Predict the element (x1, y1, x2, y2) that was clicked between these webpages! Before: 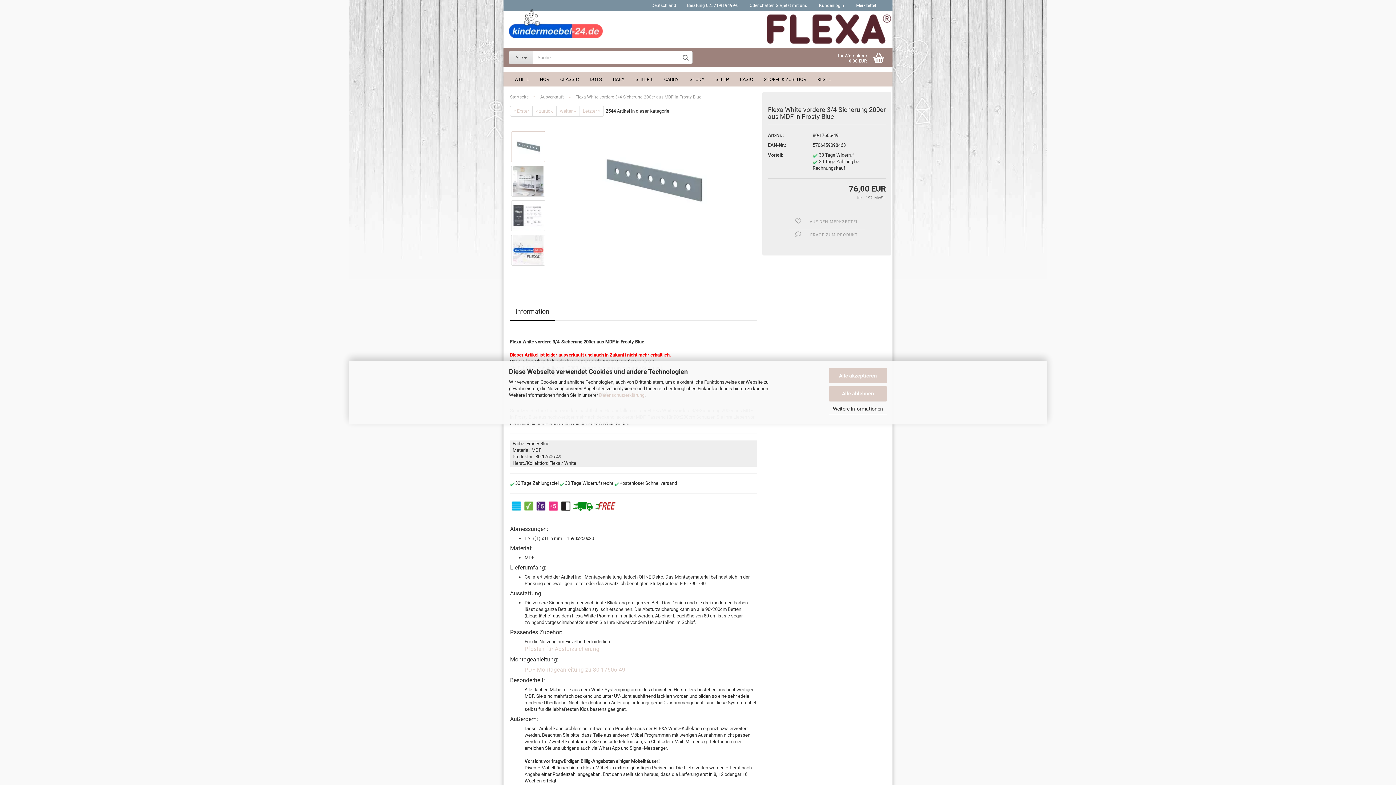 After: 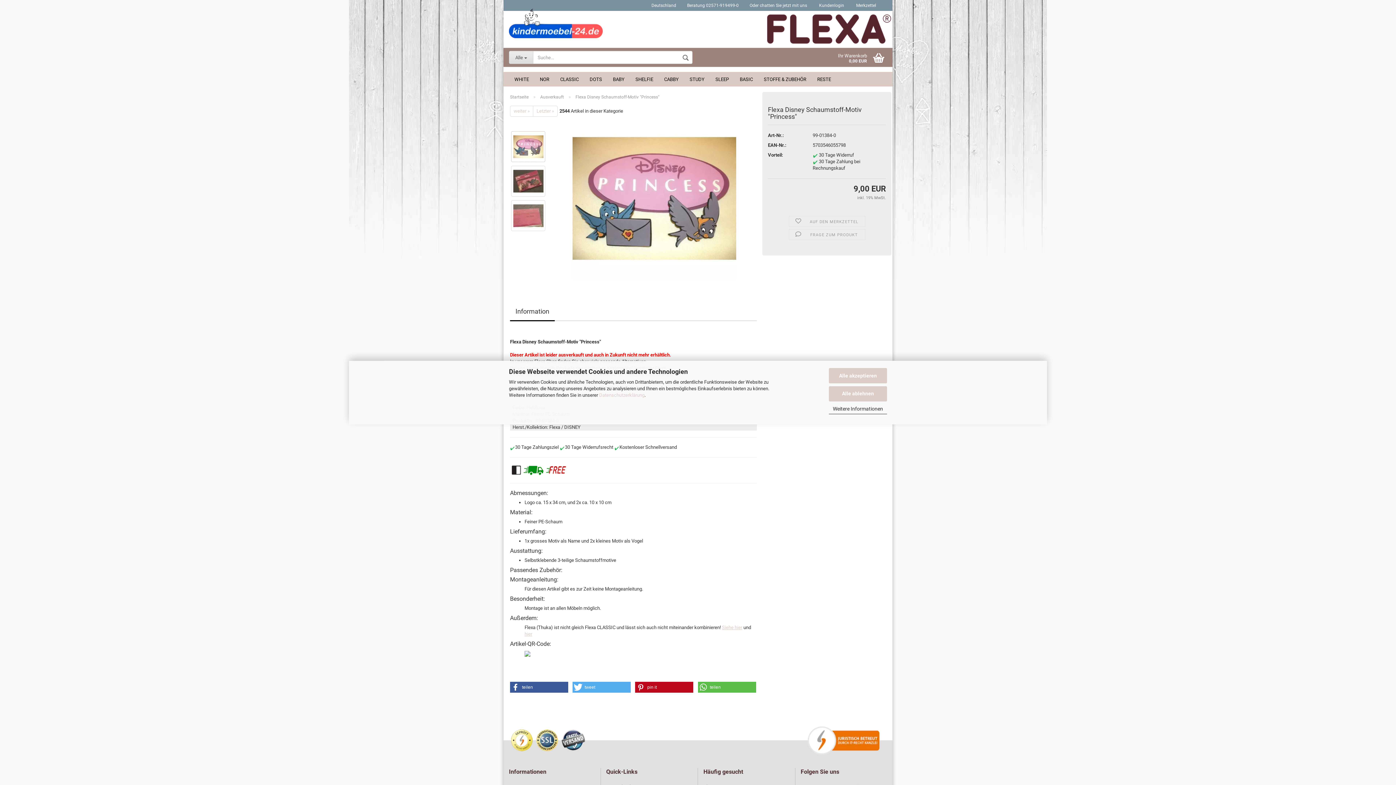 Action: bbox: (510, 105, 532, 116) label: « Erster